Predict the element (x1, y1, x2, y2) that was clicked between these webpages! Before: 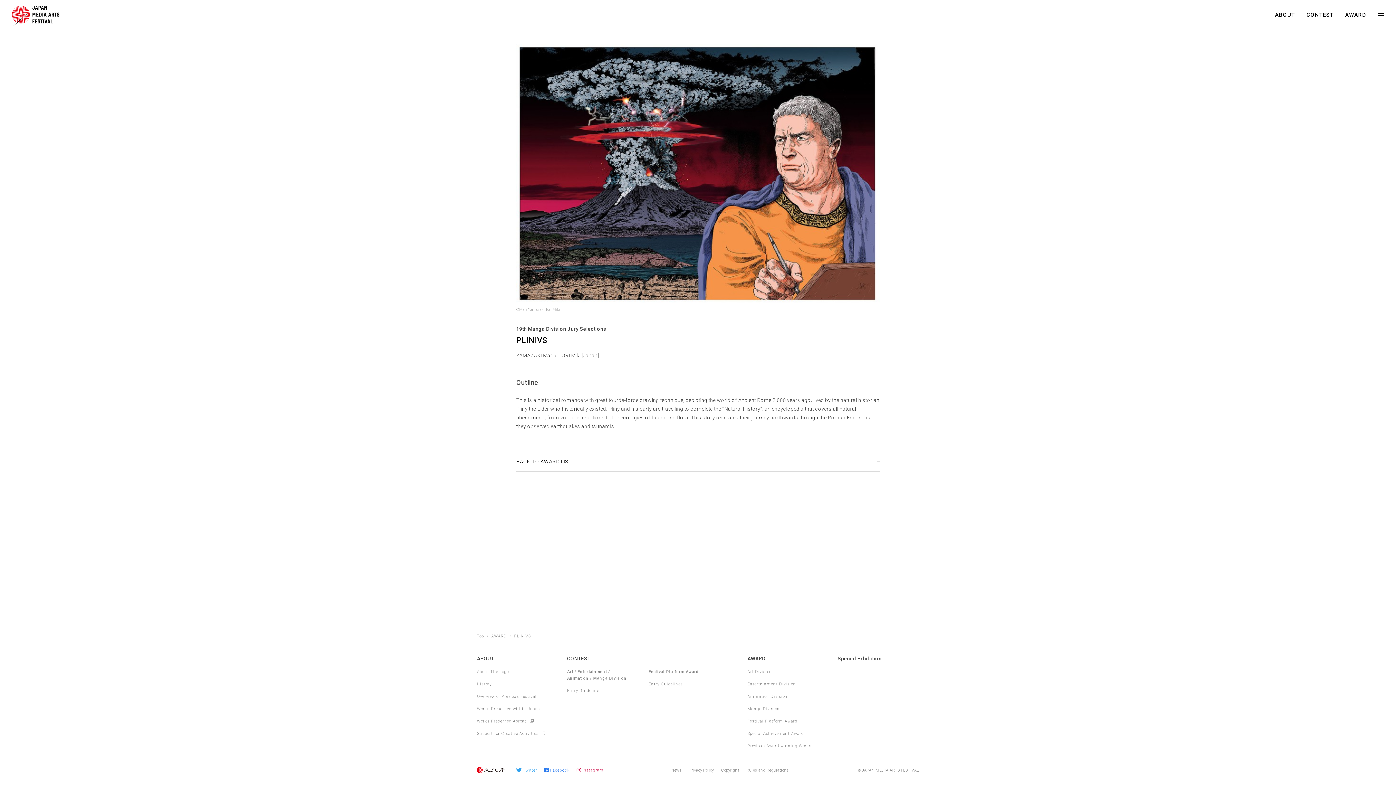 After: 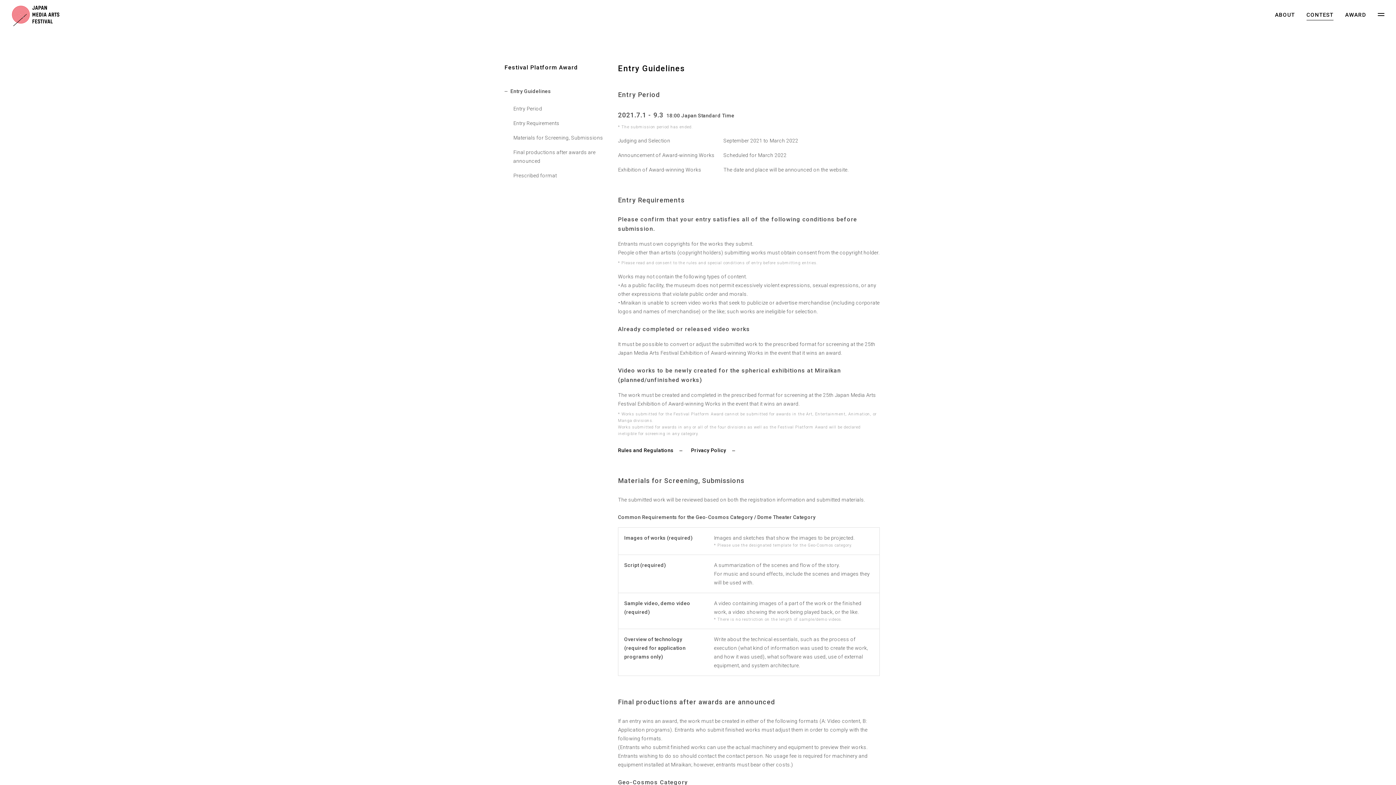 Action: label: Entry Guidelines bbox: (648, 681, 730, 688)